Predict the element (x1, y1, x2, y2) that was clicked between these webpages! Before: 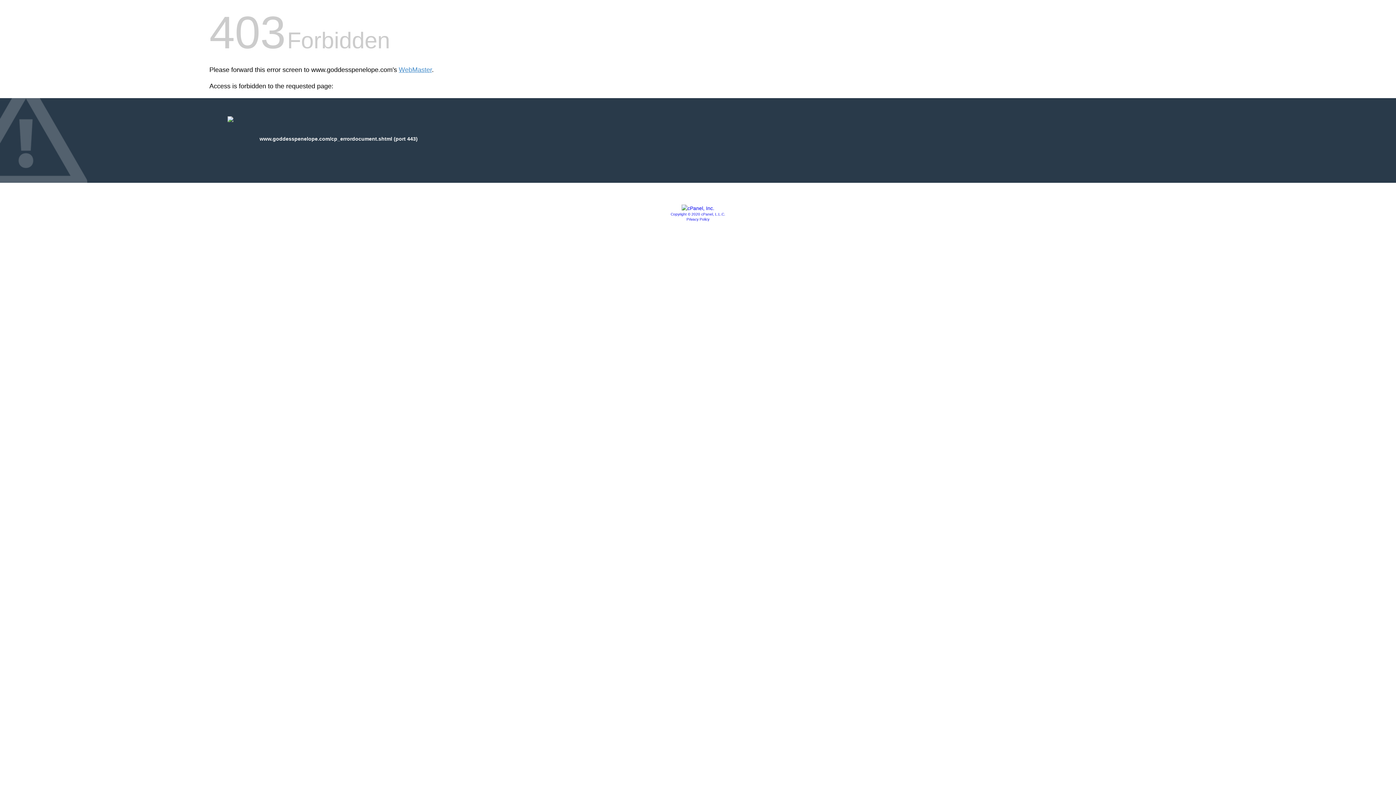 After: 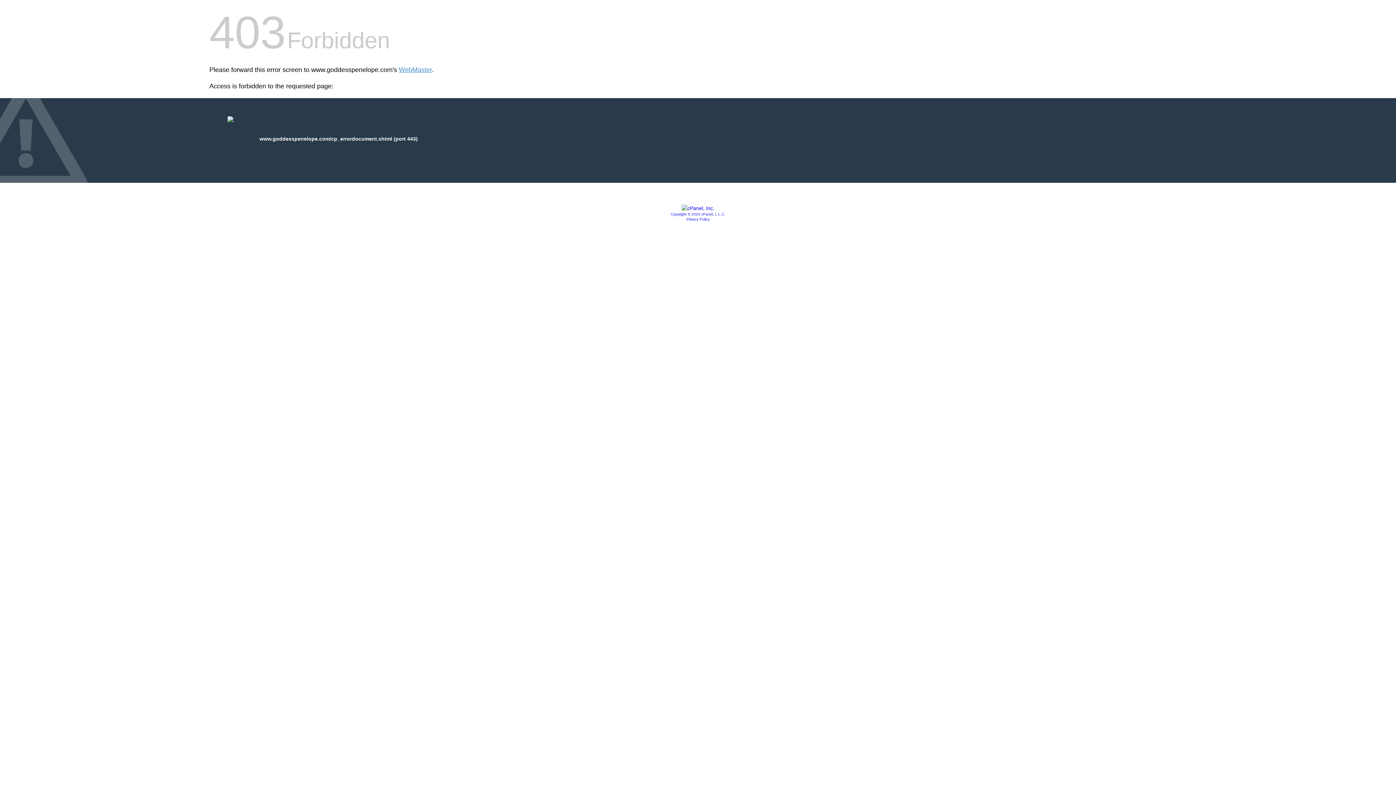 Action: bbox: (681, 205, 714, 211)